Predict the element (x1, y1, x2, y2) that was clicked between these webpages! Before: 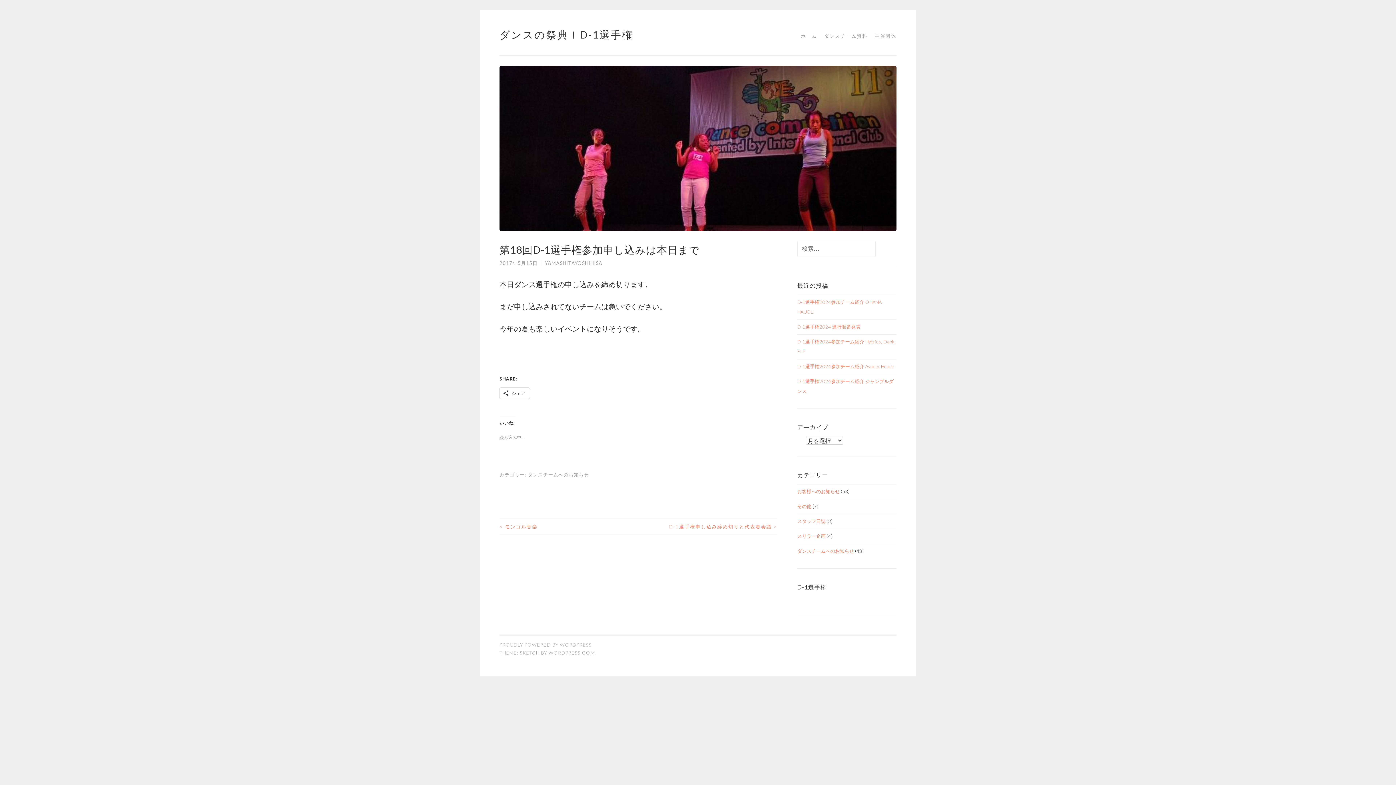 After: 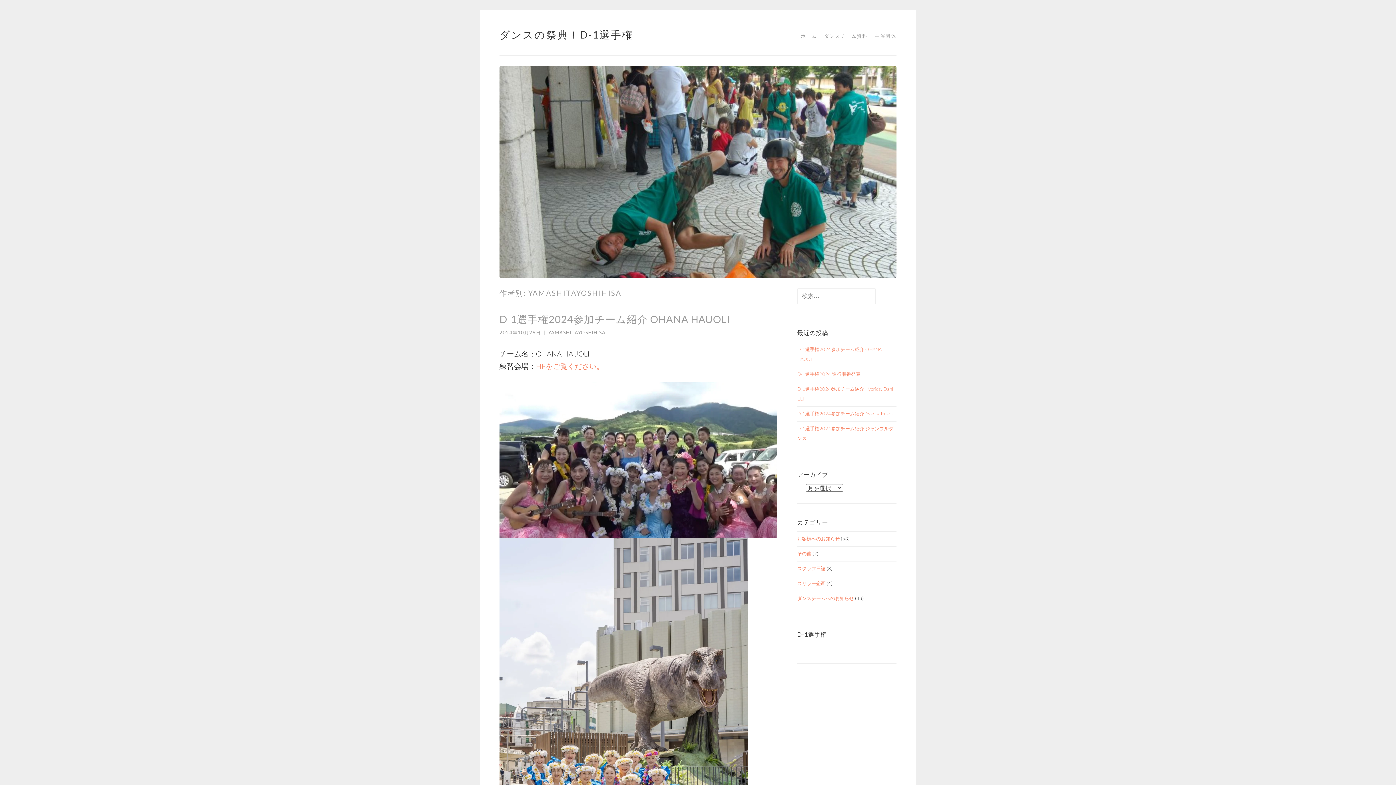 Action: label: YAMASHITAYOSHIHISA bbox: (545, 260, 602, 266)